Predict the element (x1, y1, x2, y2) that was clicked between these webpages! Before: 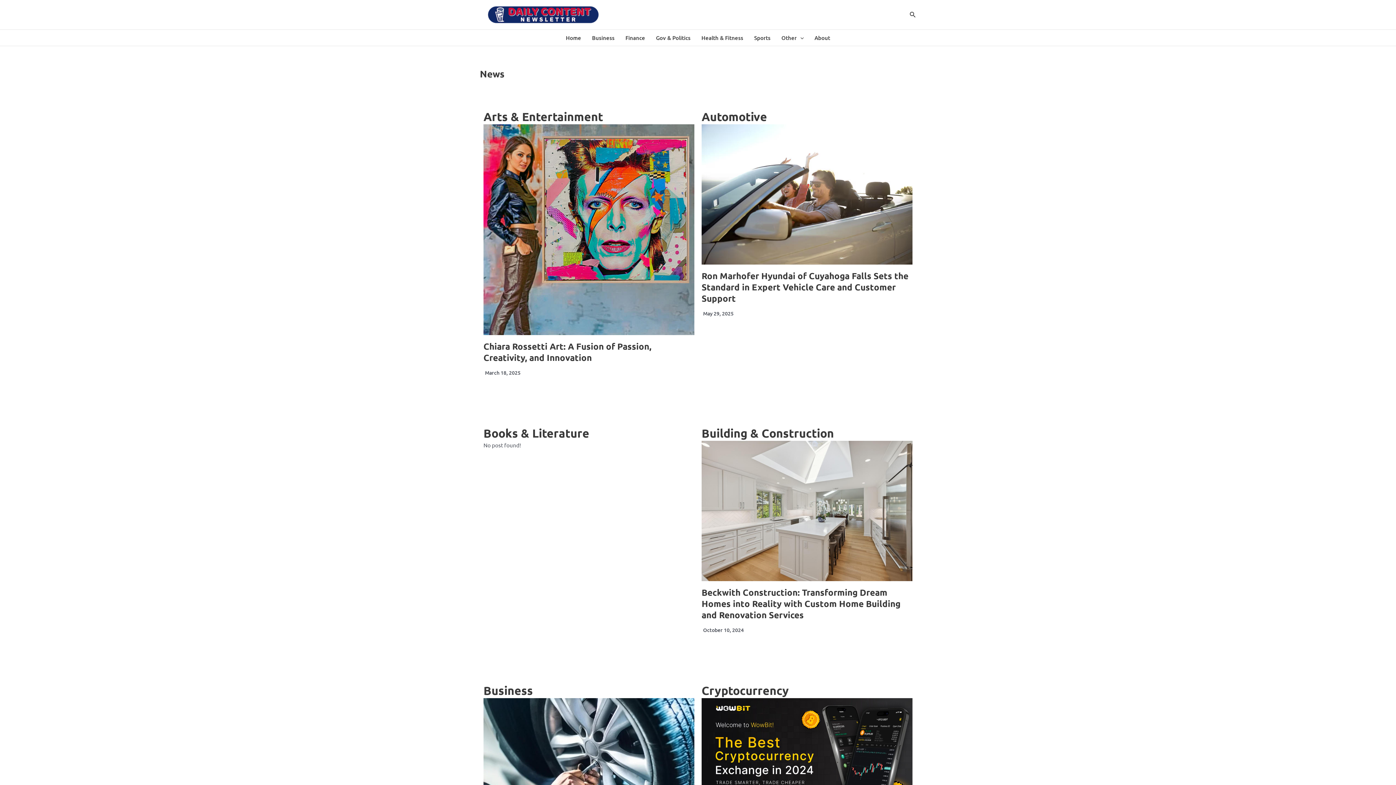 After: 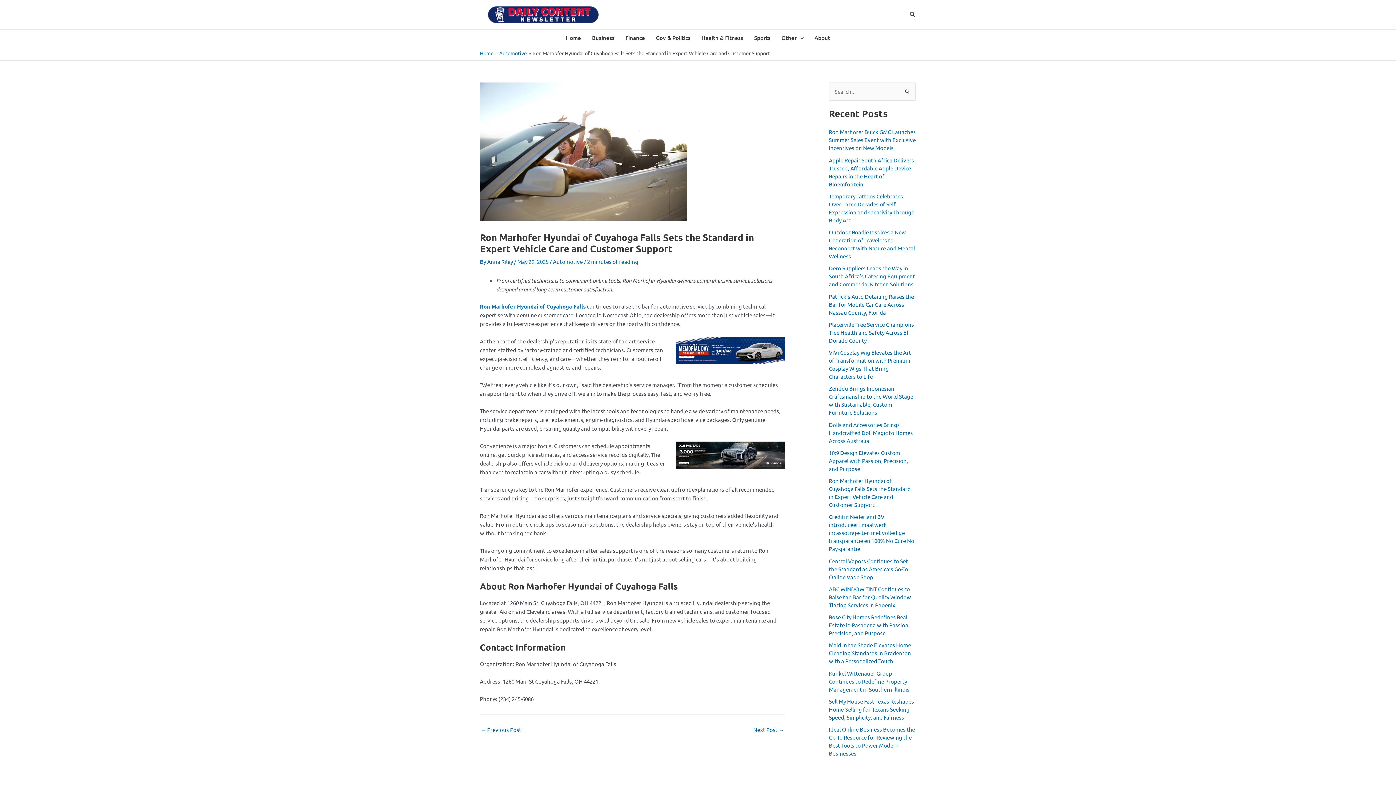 Action: bbox: (701, 124, 912, 264)